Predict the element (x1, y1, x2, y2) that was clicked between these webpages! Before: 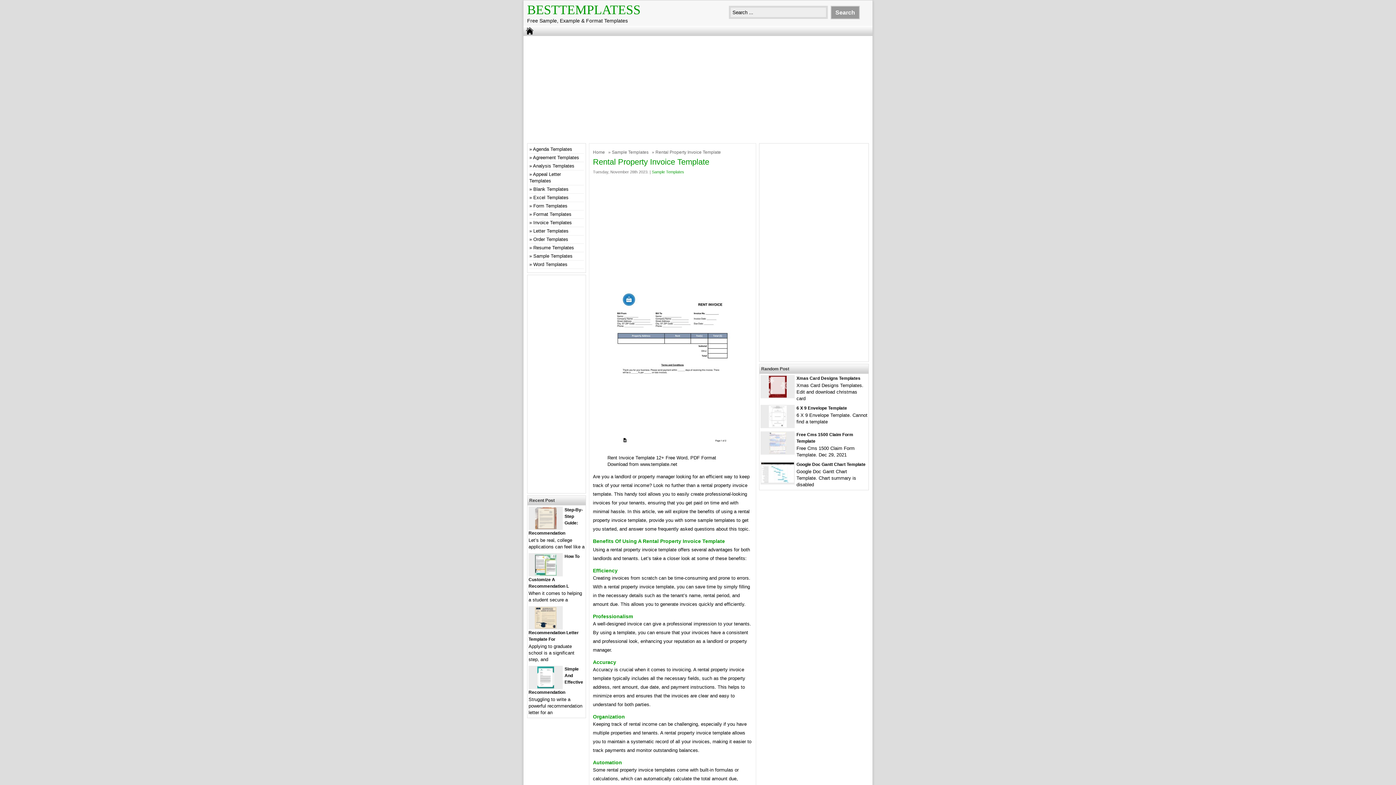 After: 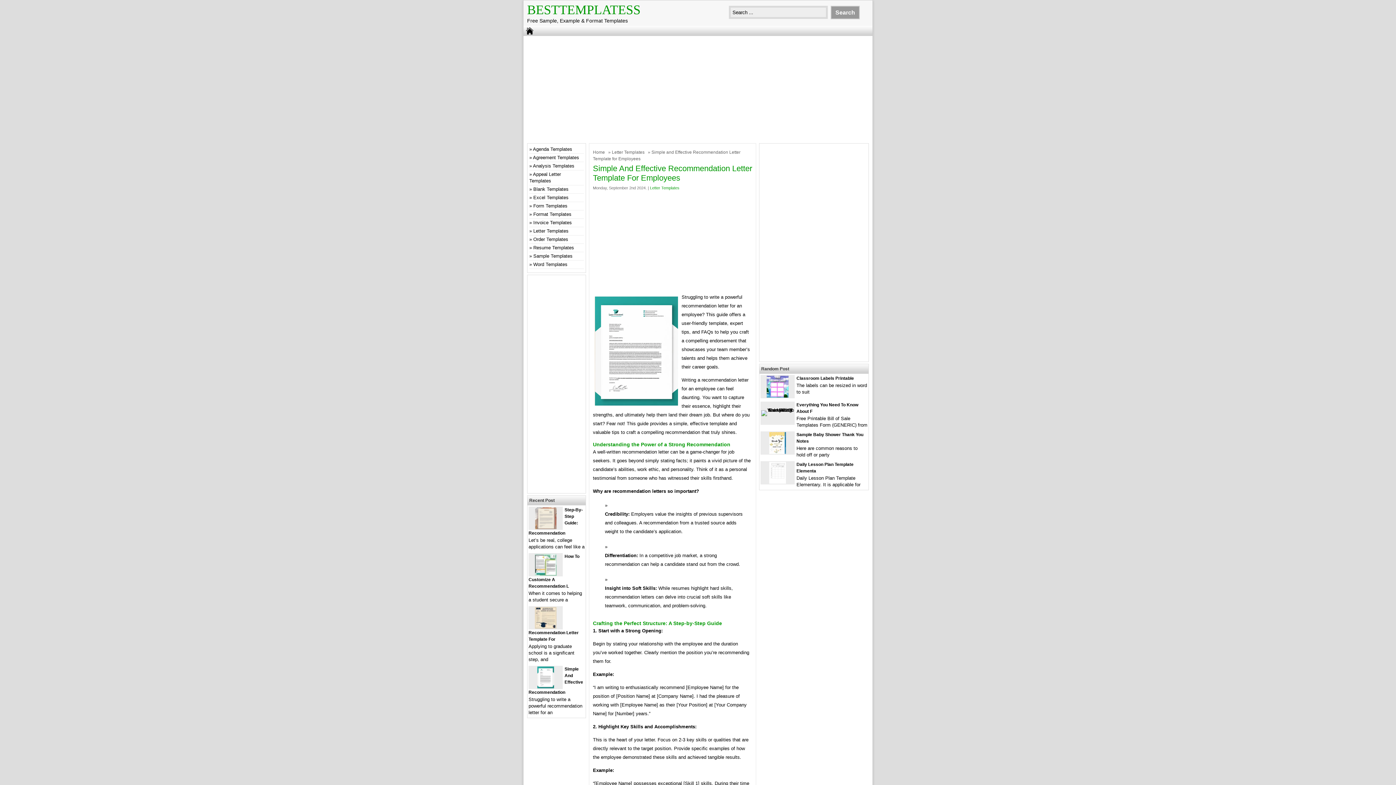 Action: bbox: (537, 684, 554, 689)